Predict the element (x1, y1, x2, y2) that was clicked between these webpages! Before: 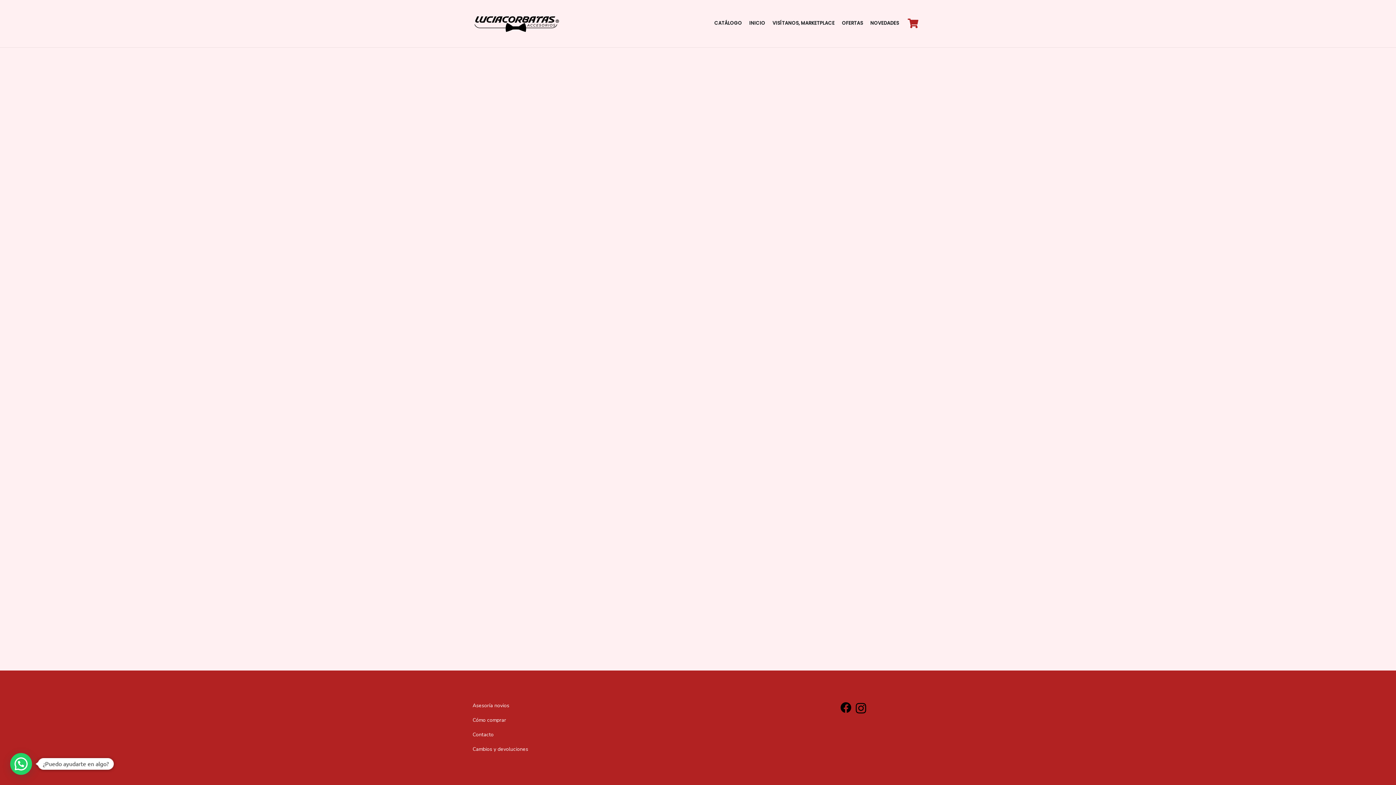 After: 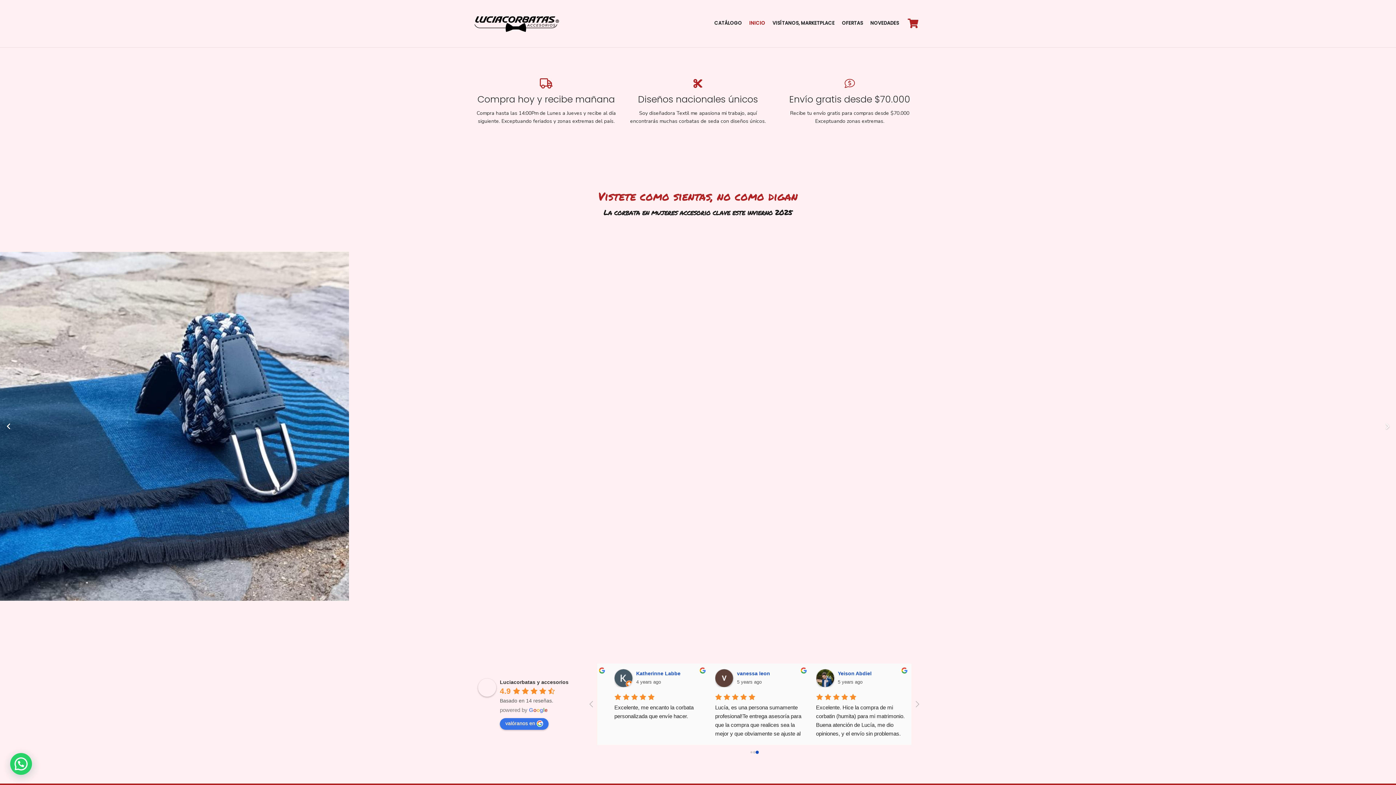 Action: label: Enlace bbox: (472, 9, 560, 38)